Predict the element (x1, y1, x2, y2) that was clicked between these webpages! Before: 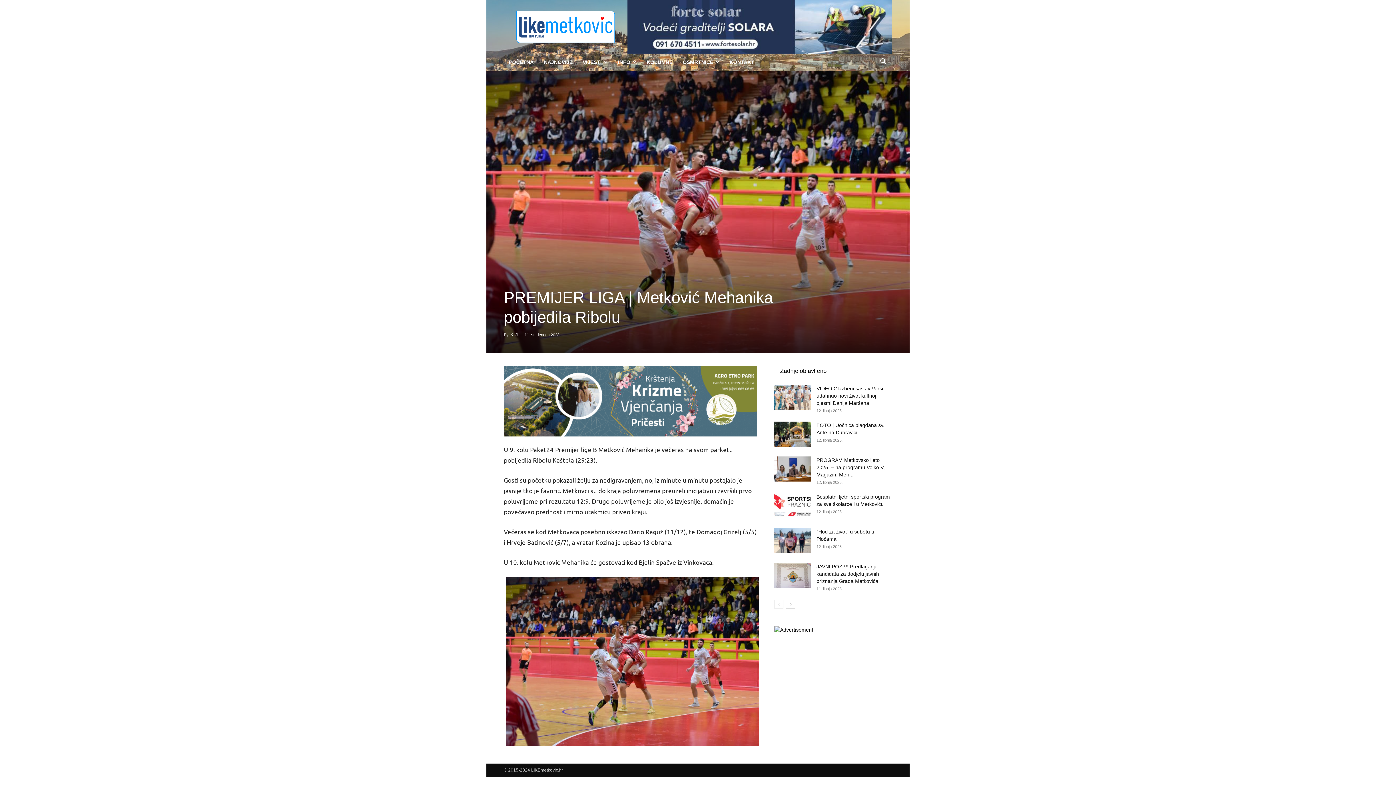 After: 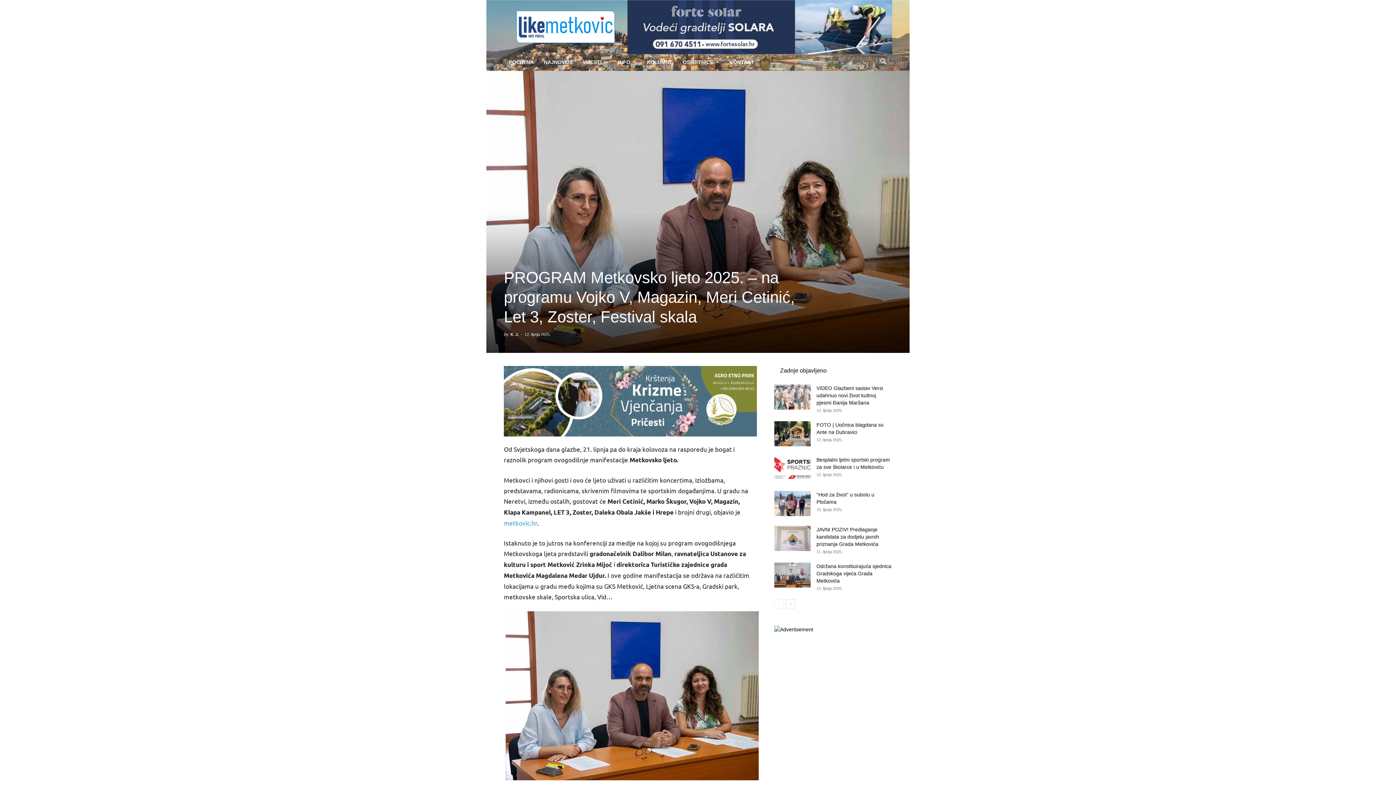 Action: bbox: (816, 457, 885, 477) label: PROGRAM Metkovsko ljeto 2025. – na programu Vojko V, Magazin, Meri...